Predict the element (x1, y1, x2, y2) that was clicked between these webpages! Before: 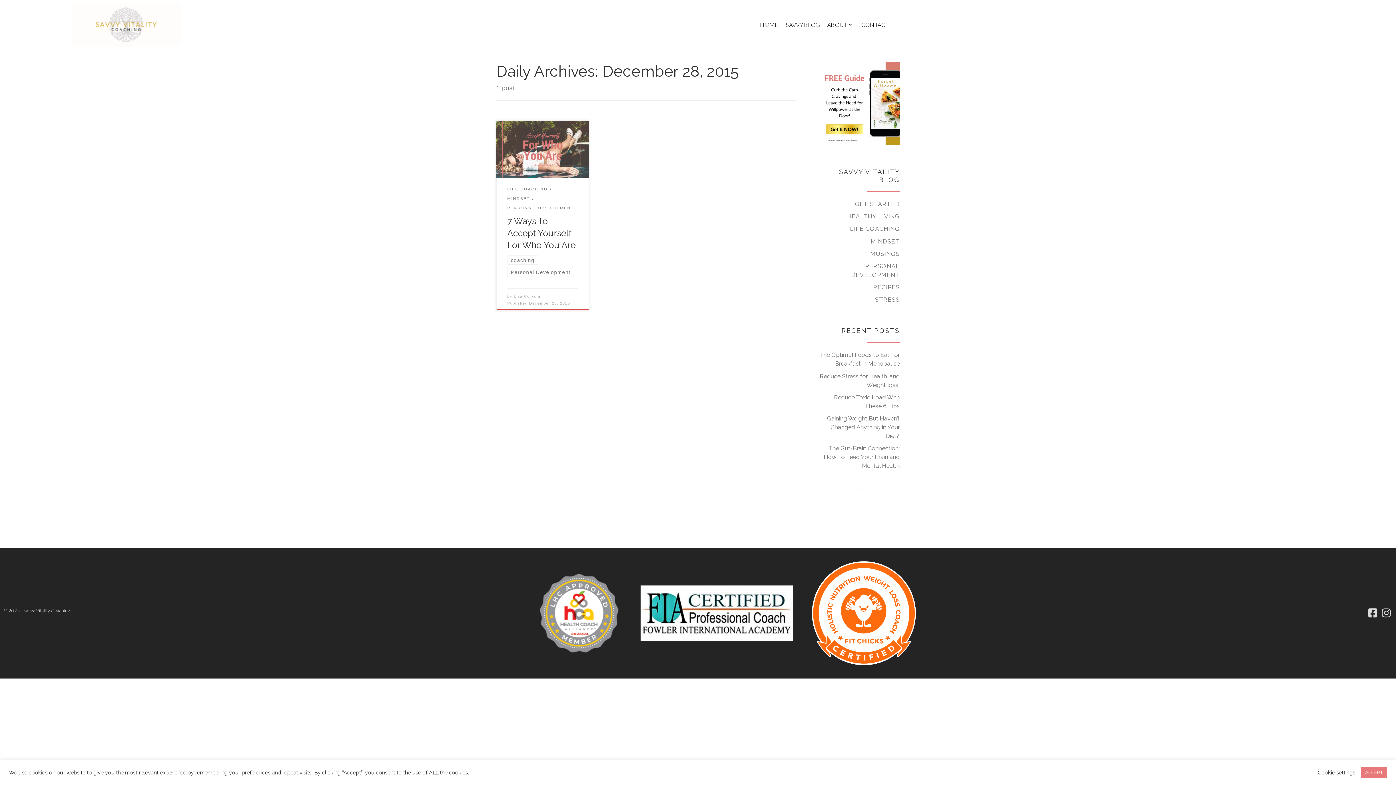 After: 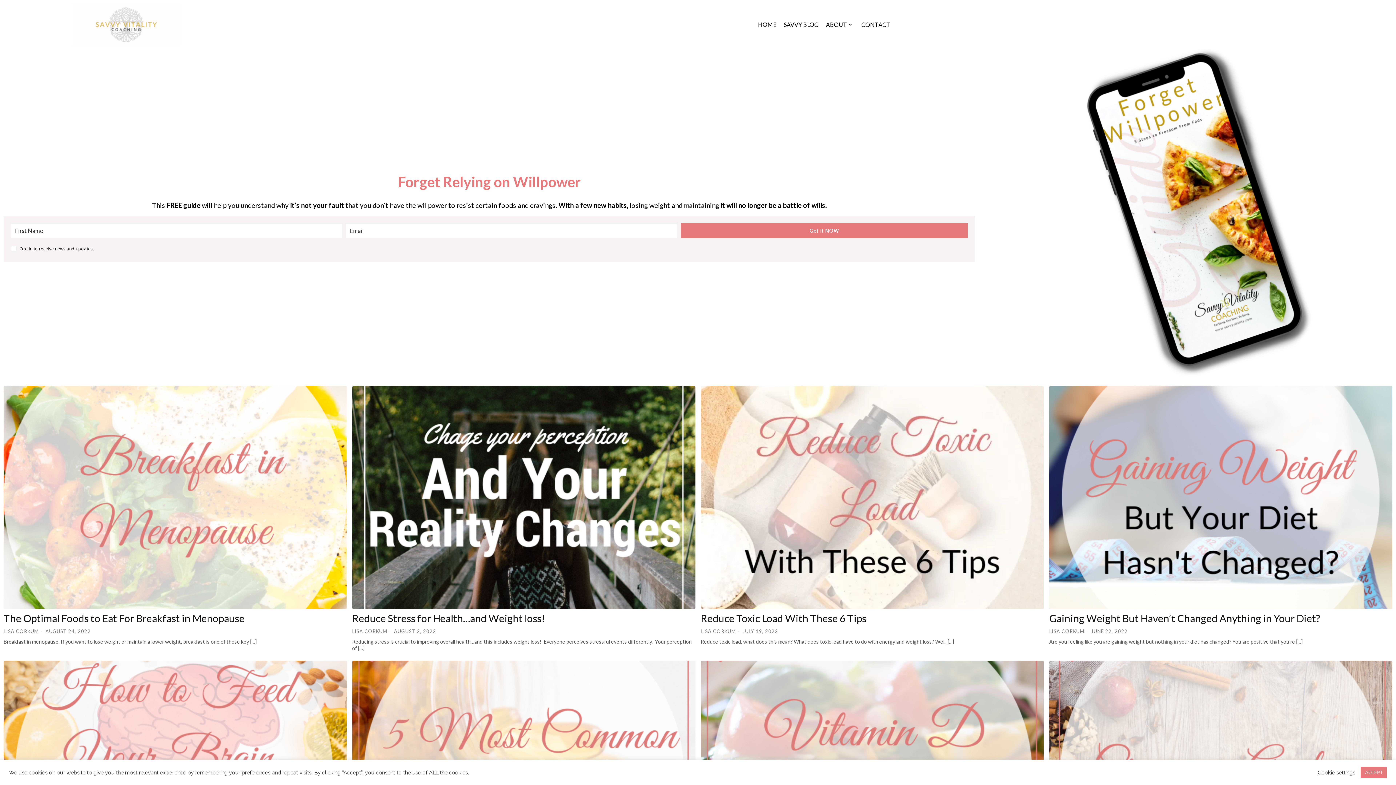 Action: bbox: (784, 18, 822, 30) label: SAVVY BLOG